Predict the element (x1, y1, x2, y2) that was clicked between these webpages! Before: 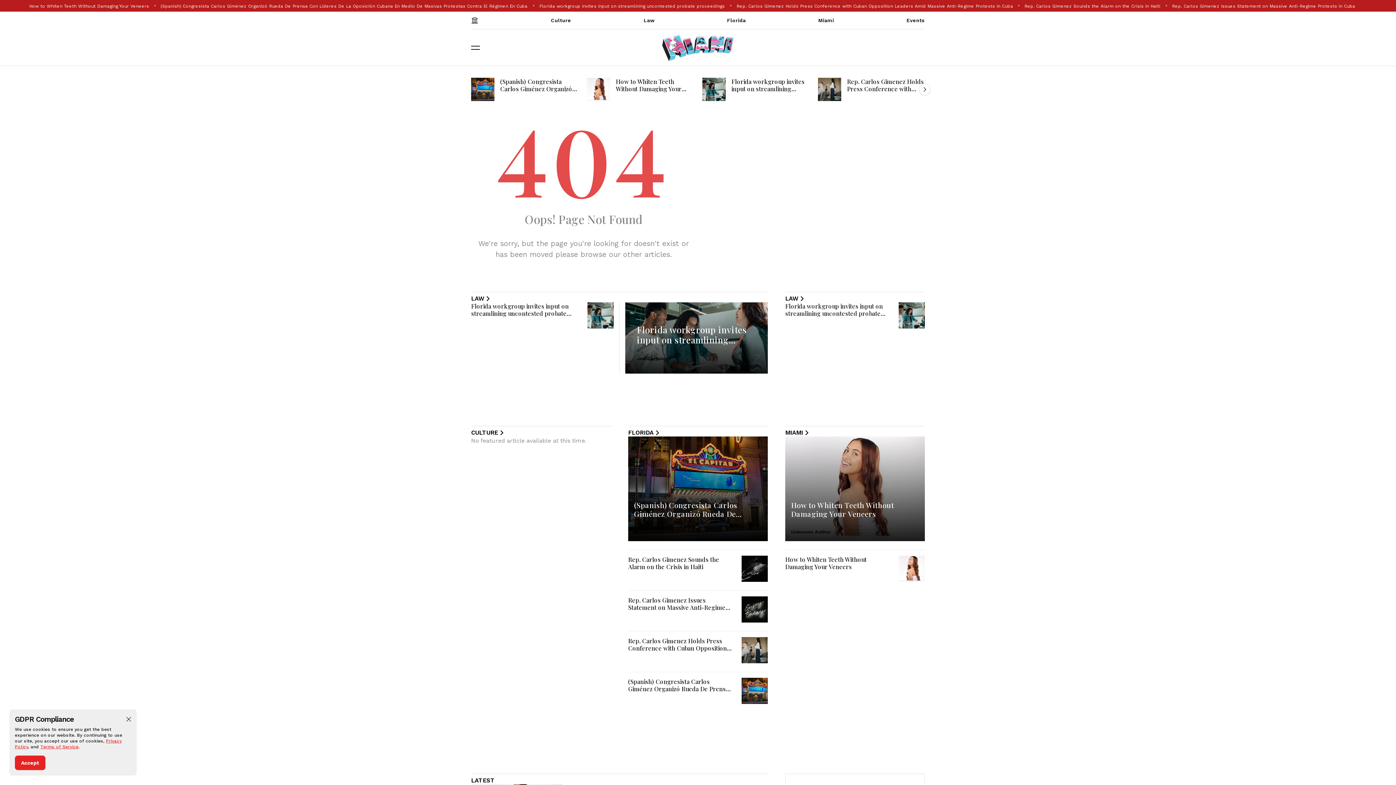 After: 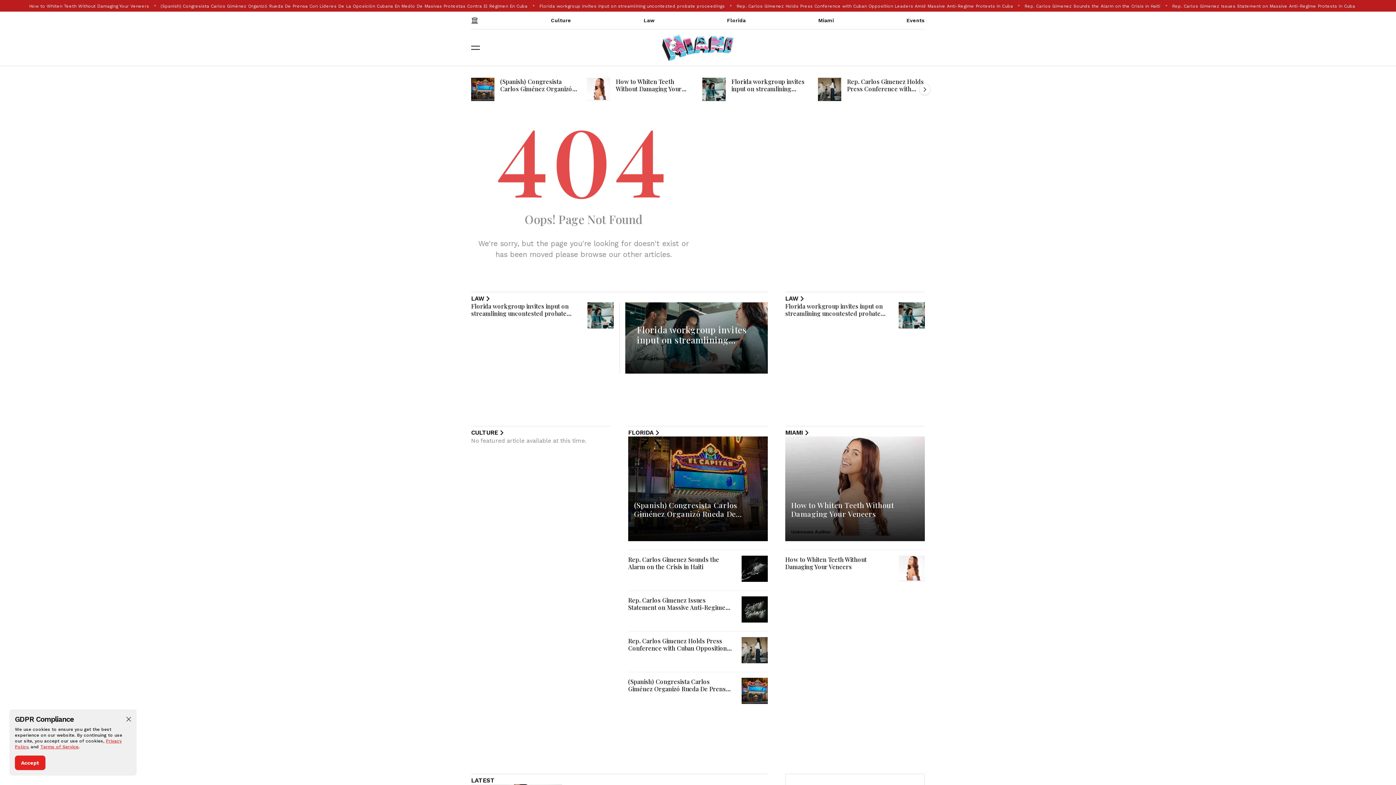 Action: bbox: (471, 295, 491, 302) label: LAW